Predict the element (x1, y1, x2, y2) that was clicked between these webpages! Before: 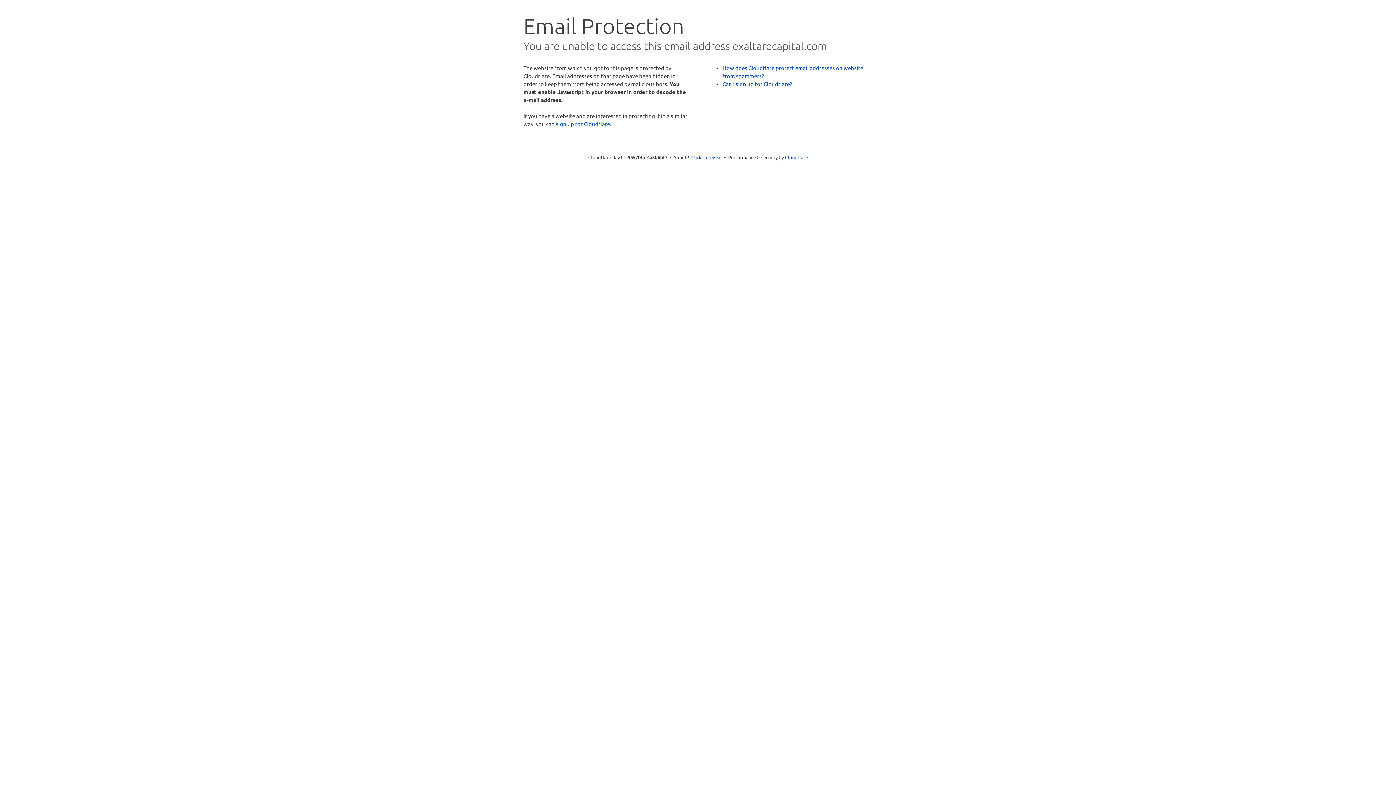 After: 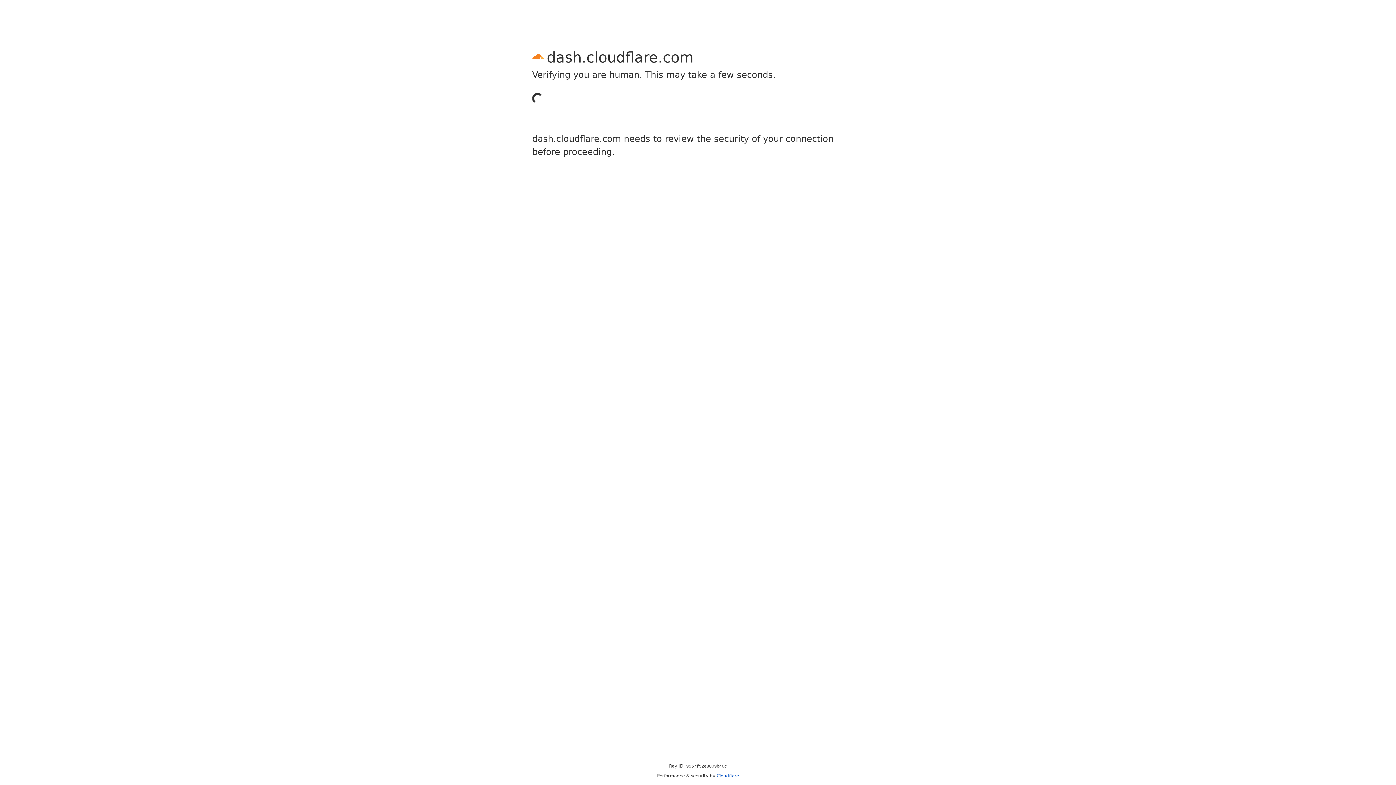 Action: bbox: (556, 120, 610, 127) label: sign up for Cloudflare